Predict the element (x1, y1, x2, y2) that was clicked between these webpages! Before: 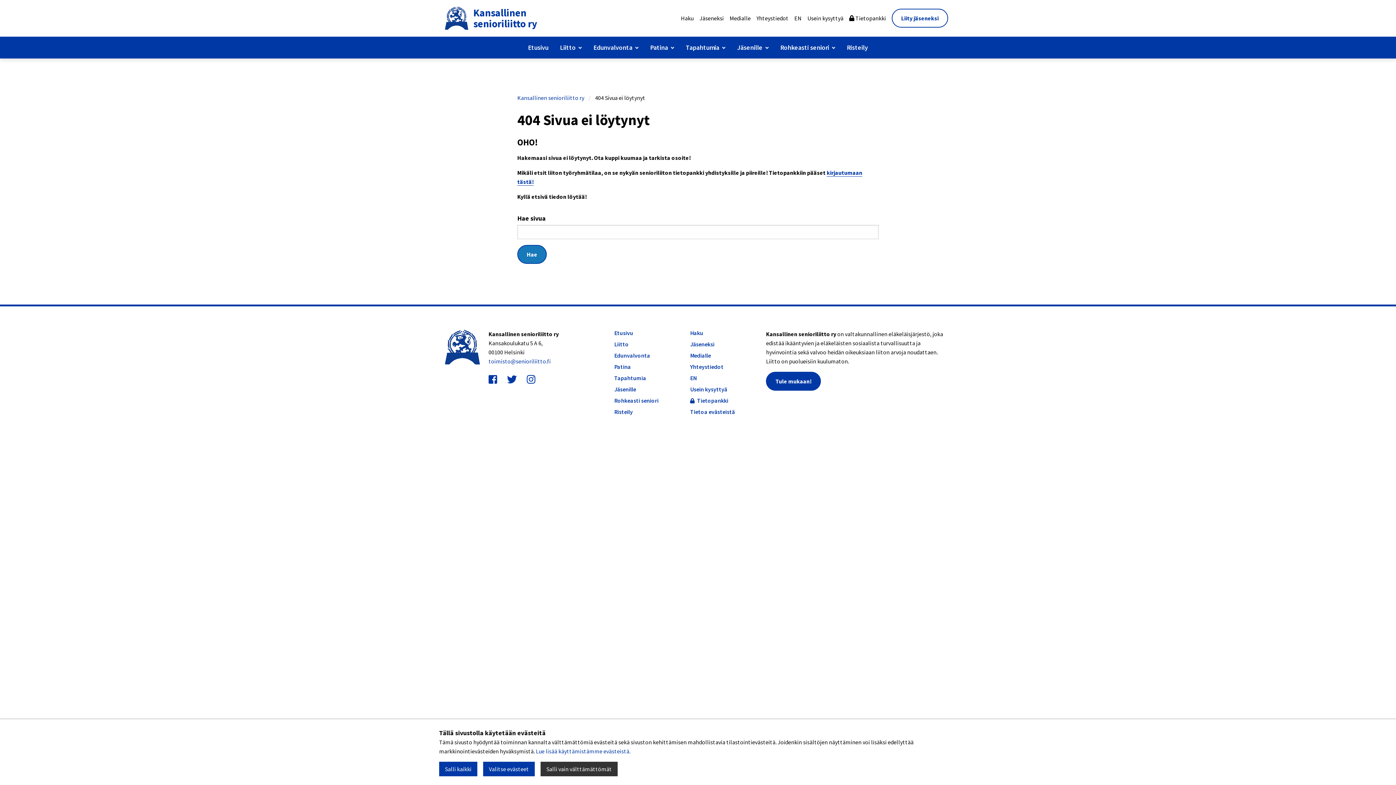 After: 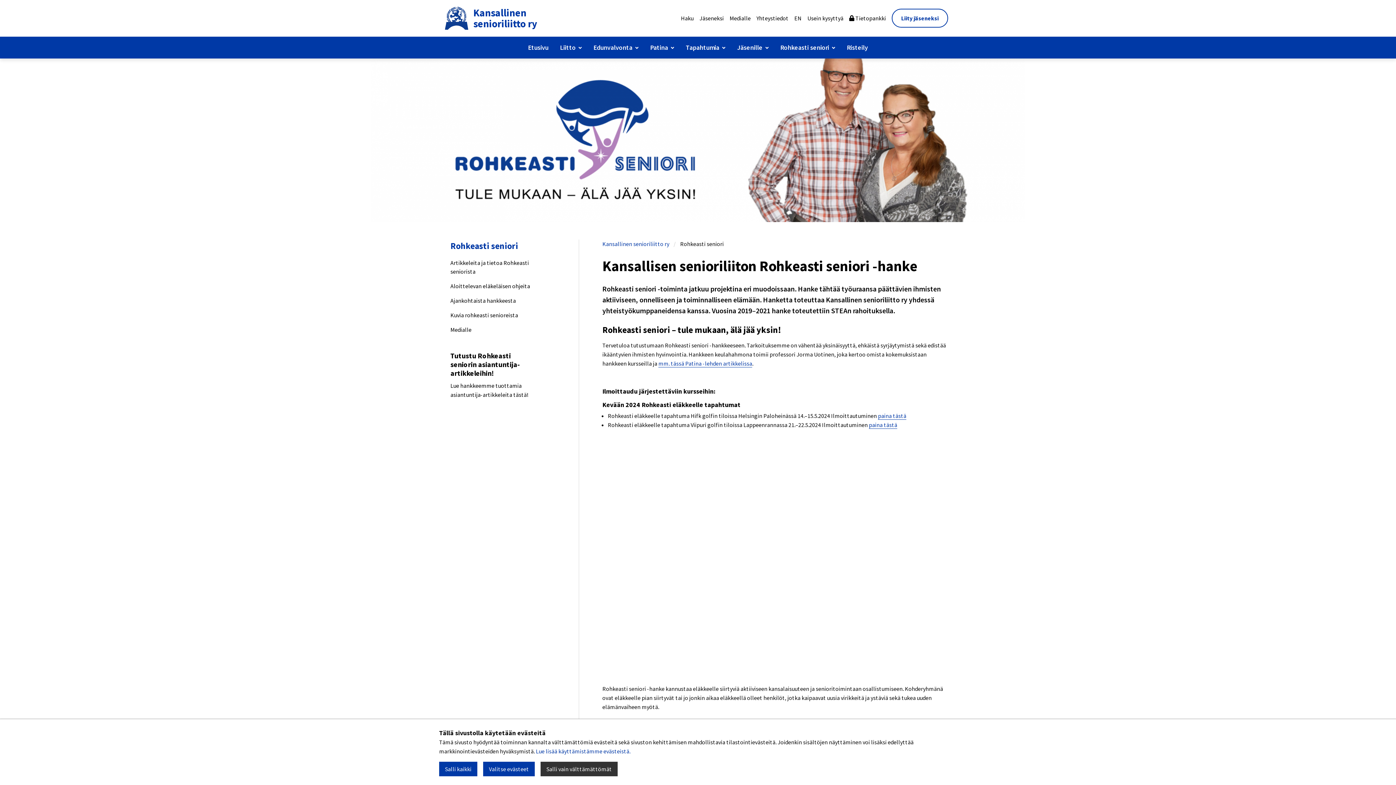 Action: bbox: (774, 36, 841, 58) label: Rohkeasti seniori